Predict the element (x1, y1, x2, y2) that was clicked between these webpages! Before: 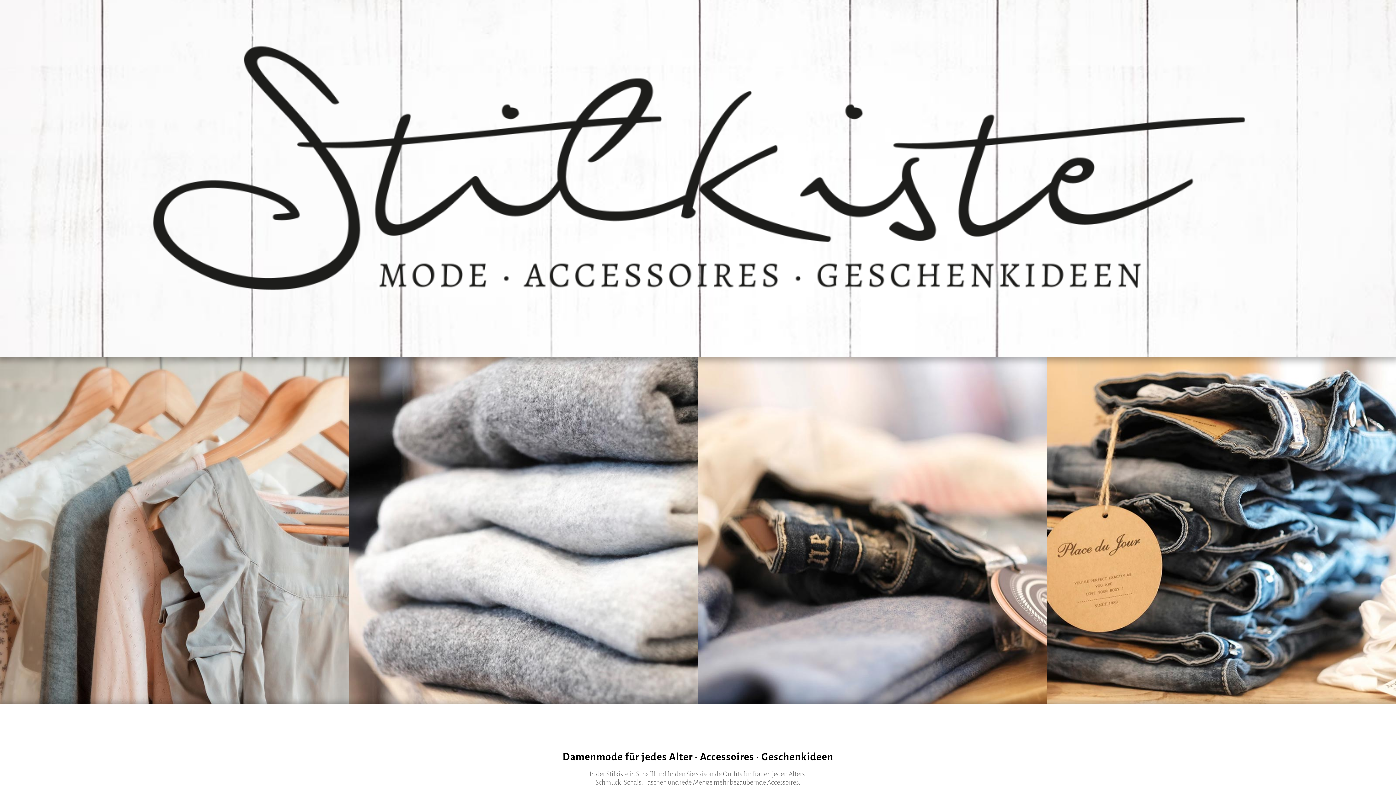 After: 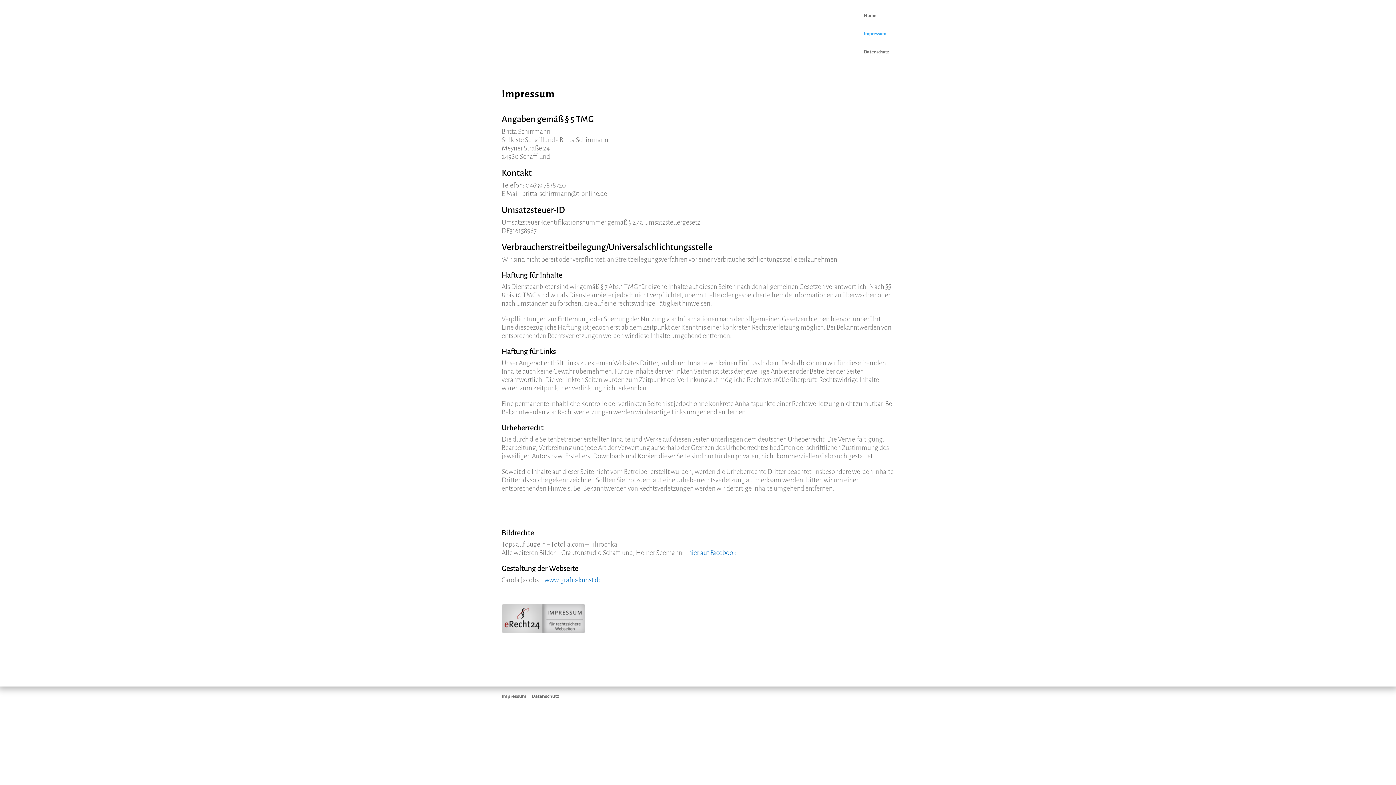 Action: bbox: (864, 0, 886, 18) label: Impressum